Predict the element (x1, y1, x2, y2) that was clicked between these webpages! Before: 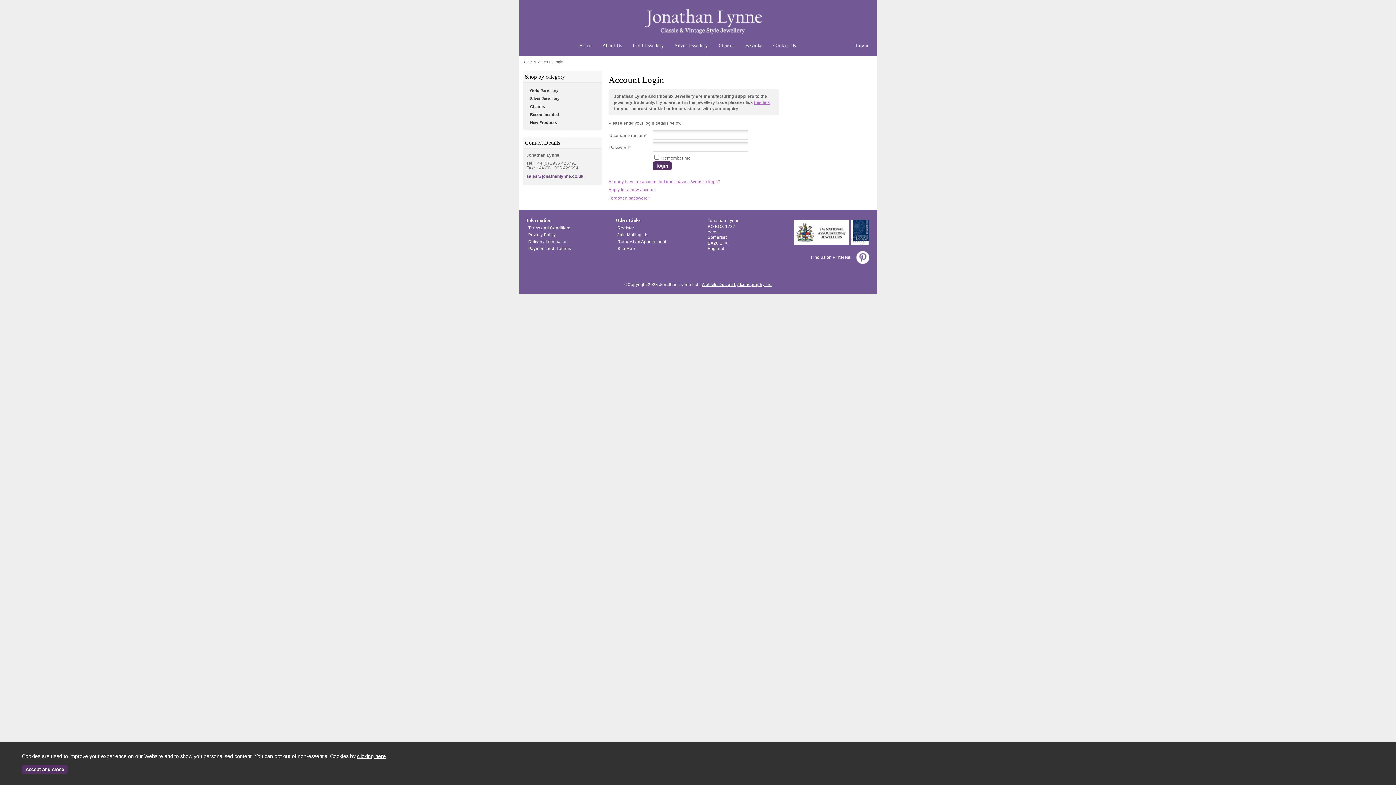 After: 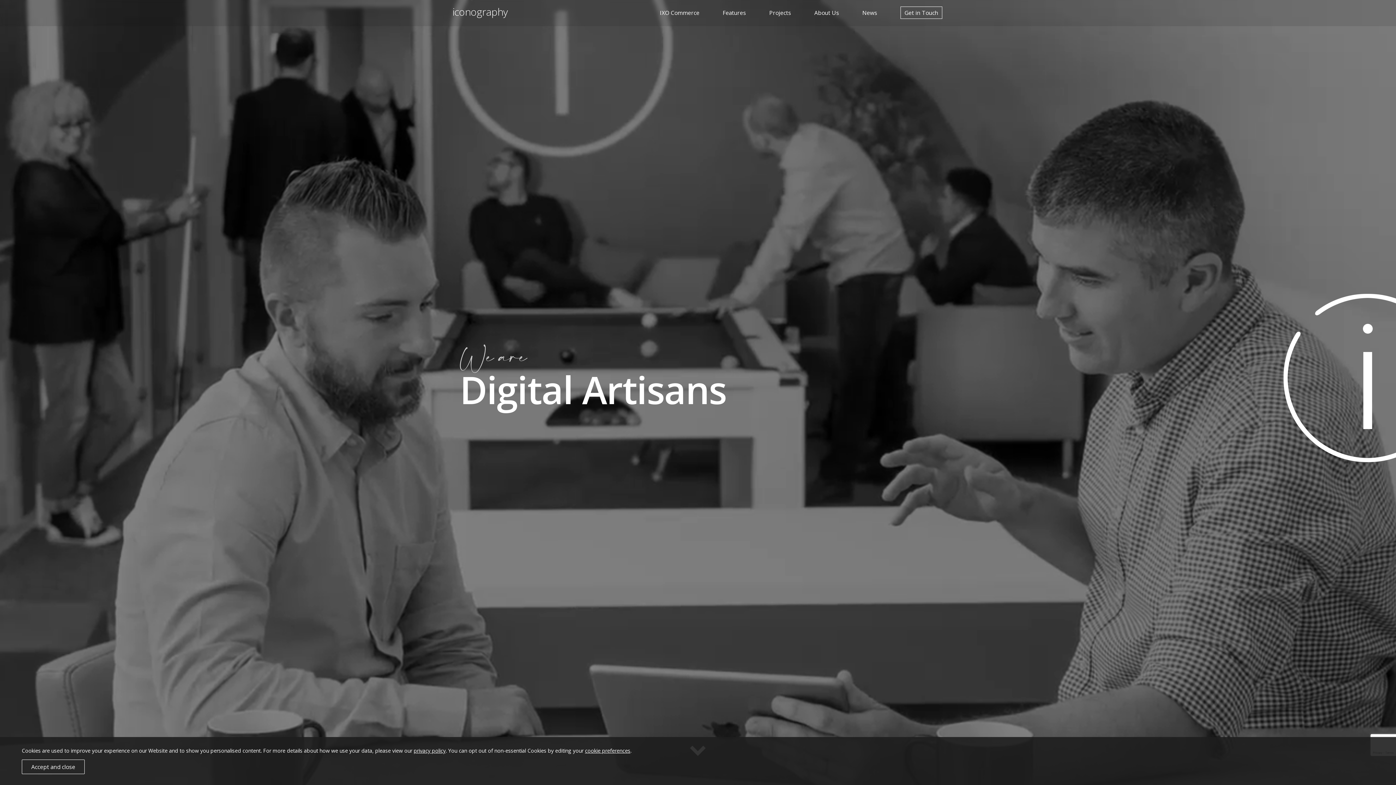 Action: label: Website Design by Iconography Ltd bbox: (701, 282, 772, 286)